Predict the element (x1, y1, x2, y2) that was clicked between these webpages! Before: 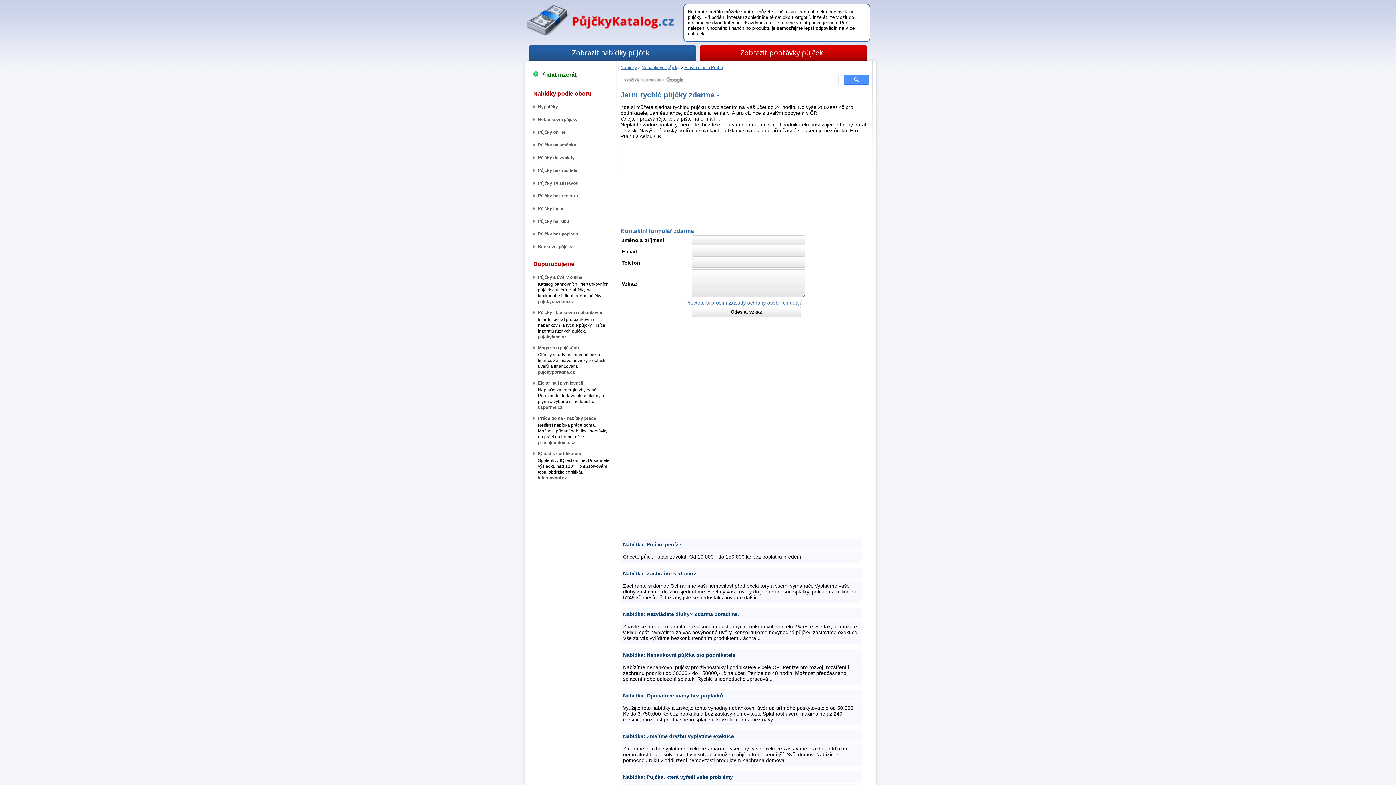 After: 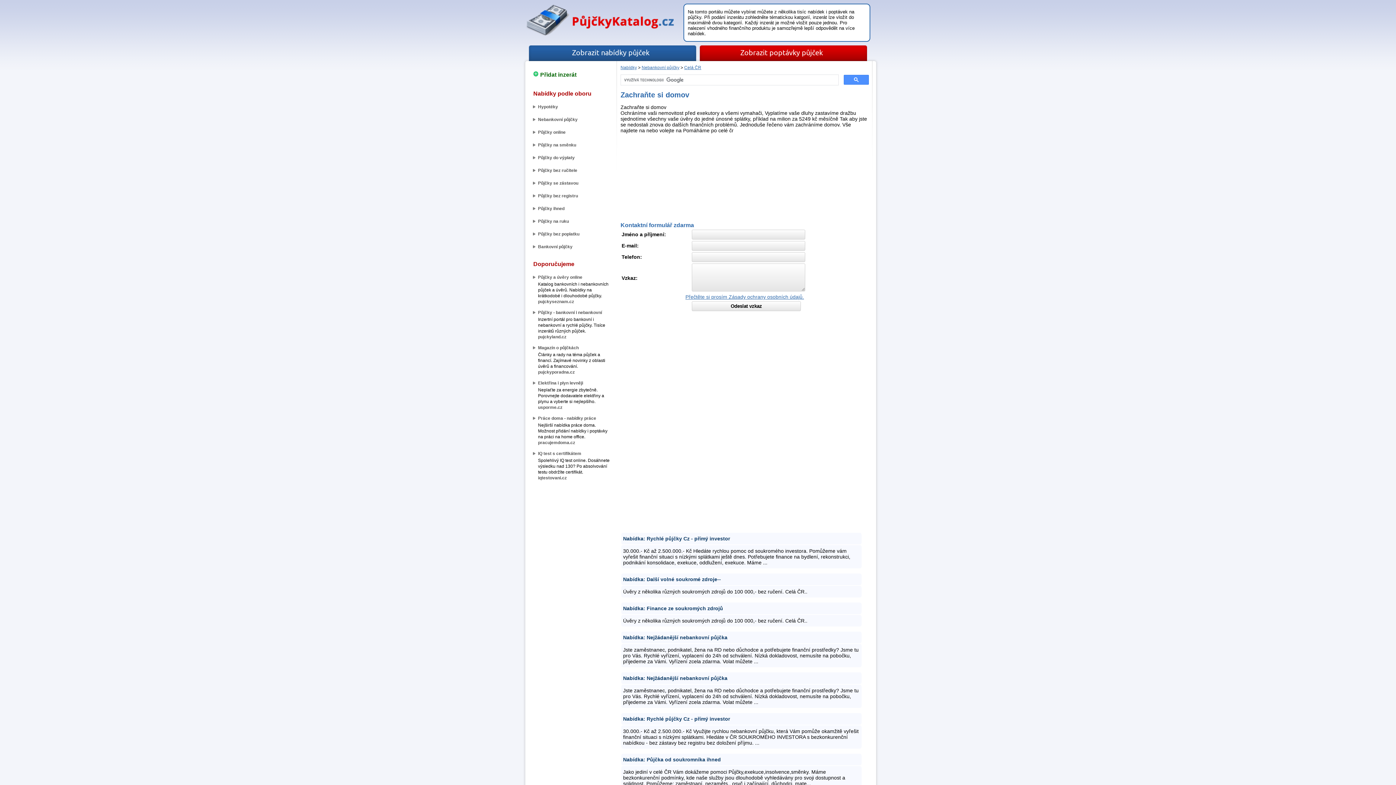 Action: label: Nabídka: Zachraňte si domov bbox: (623, 570, 696, 576)